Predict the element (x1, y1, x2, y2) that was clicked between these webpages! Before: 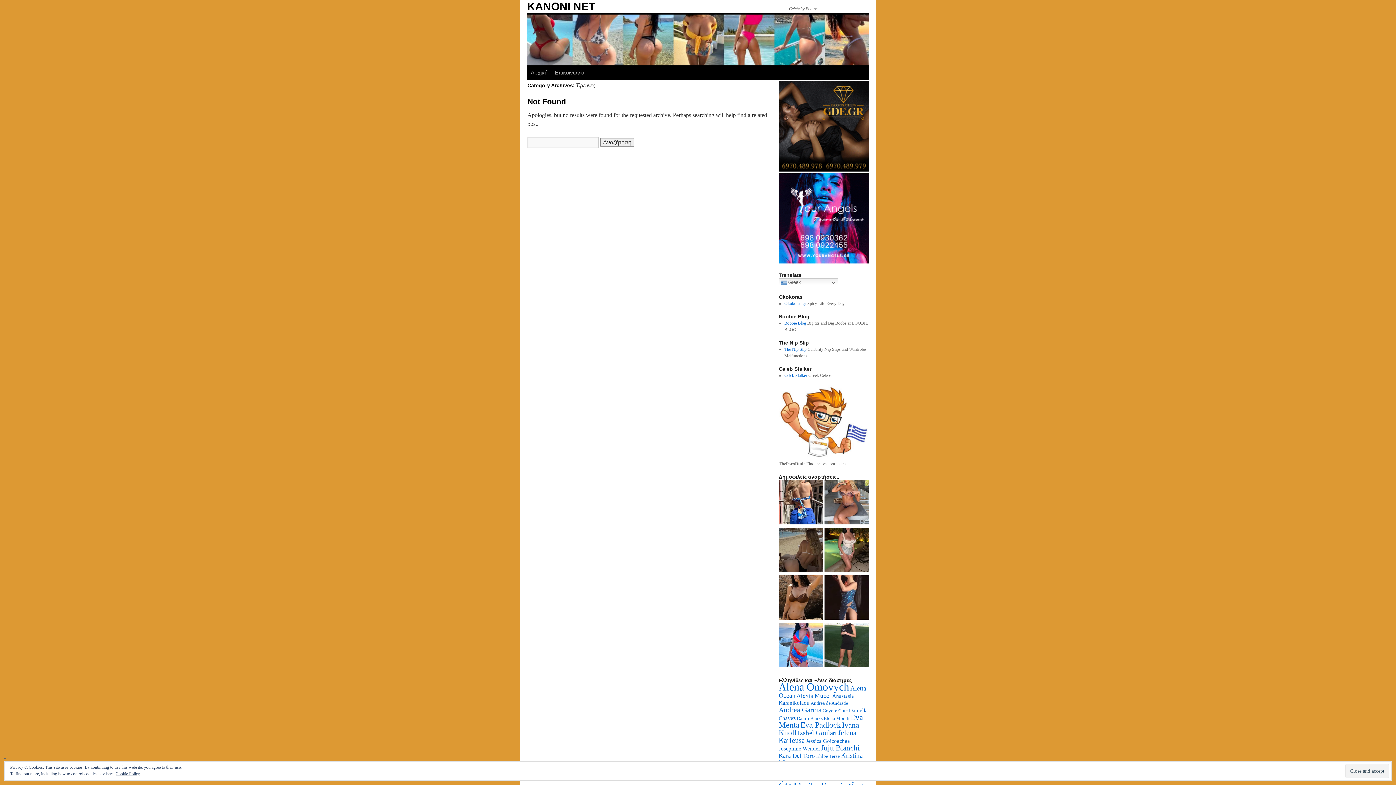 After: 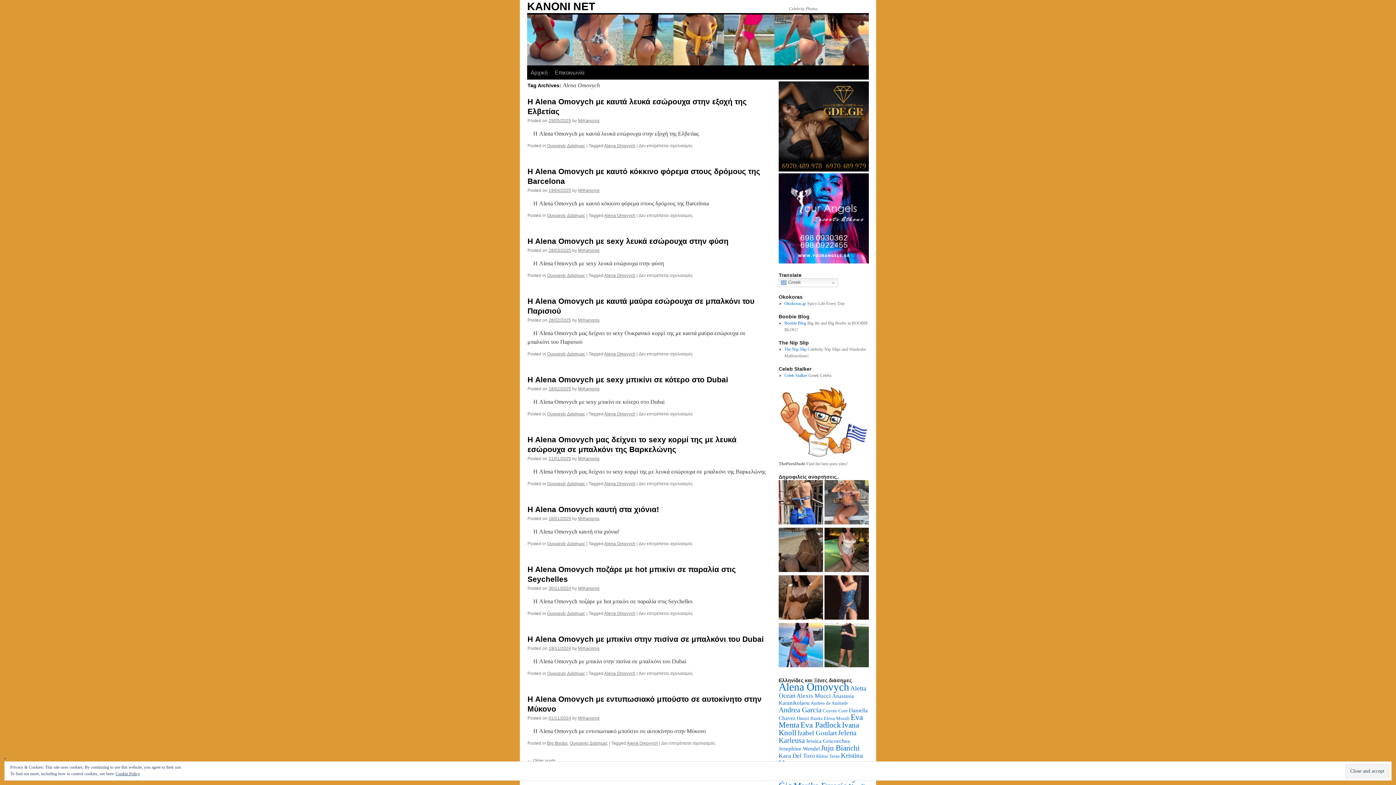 Action: label: Alena Omovych (23 στοιχεία) bbox: (778, 681, 849, 693)